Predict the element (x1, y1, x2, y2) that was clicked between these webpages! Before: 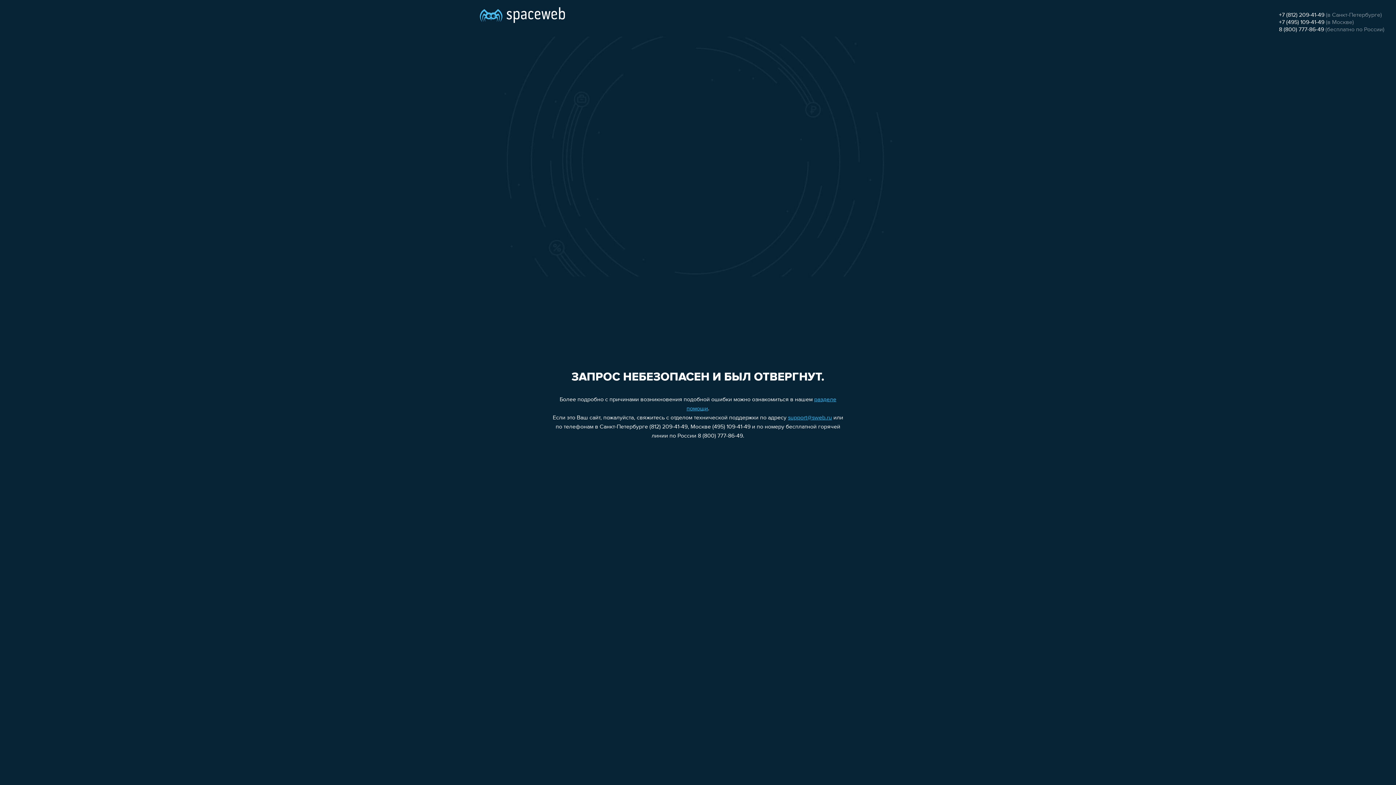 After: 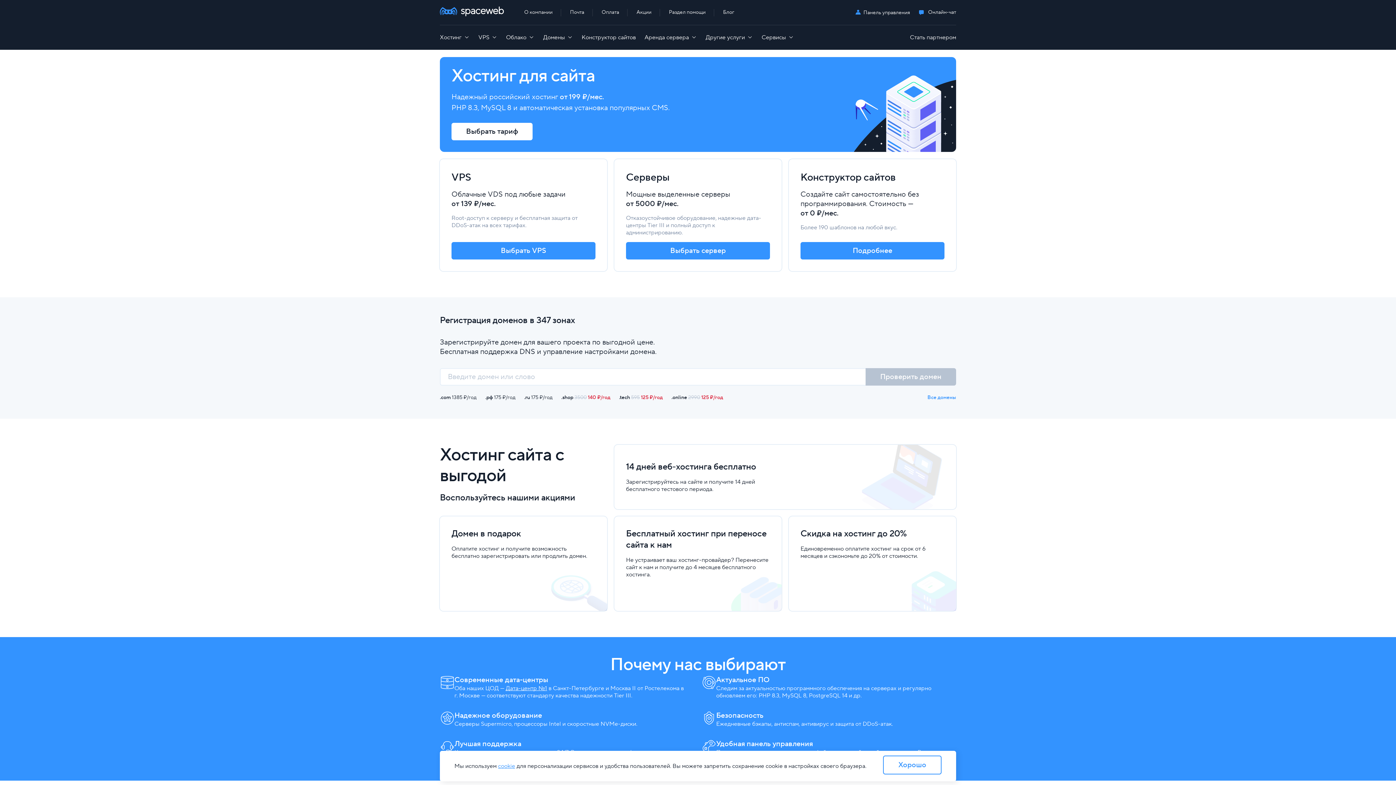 Action: bbox: (480, 0, 565, 25)